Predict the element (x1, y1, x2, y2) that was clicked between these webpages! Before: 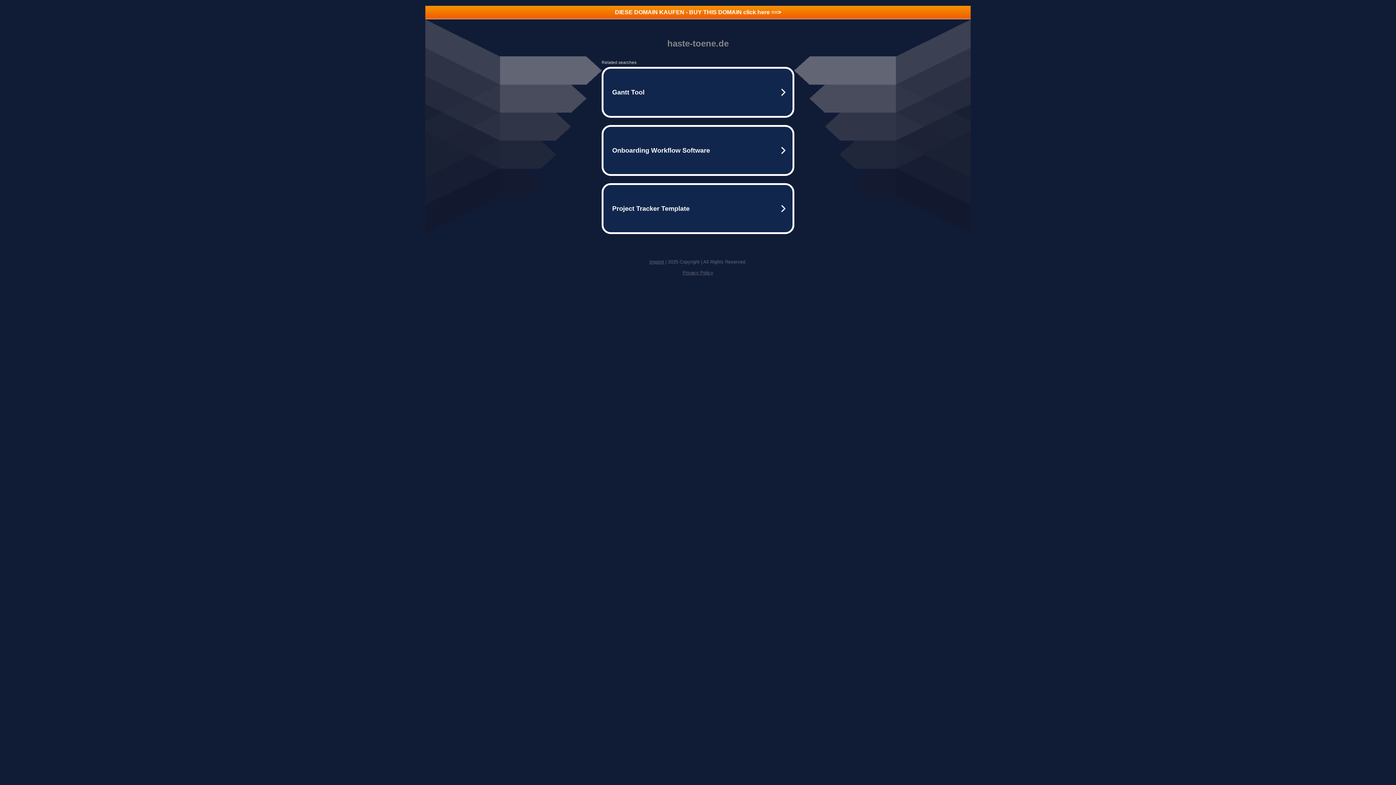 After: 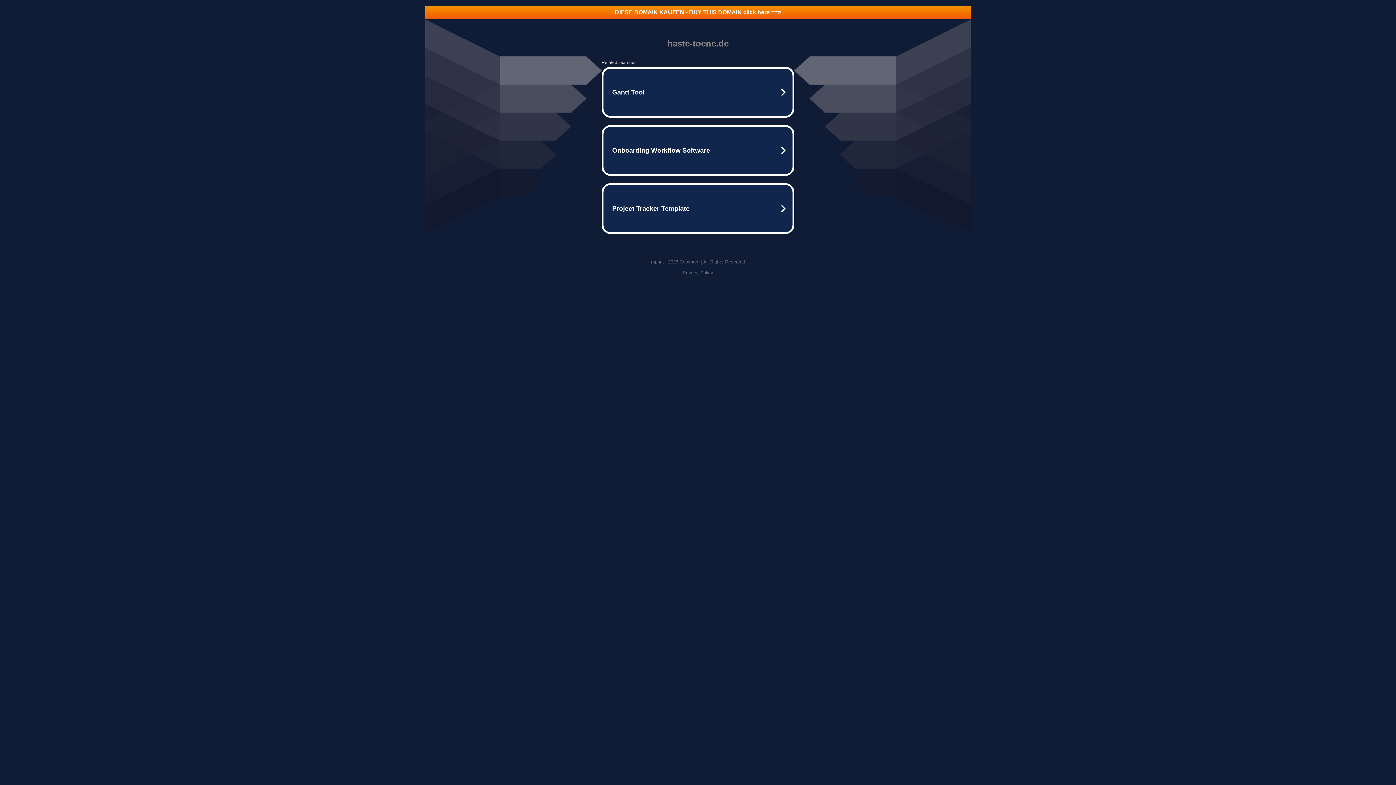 Action: bbox: (682, 270, 713, 275) label: Privacy Policy